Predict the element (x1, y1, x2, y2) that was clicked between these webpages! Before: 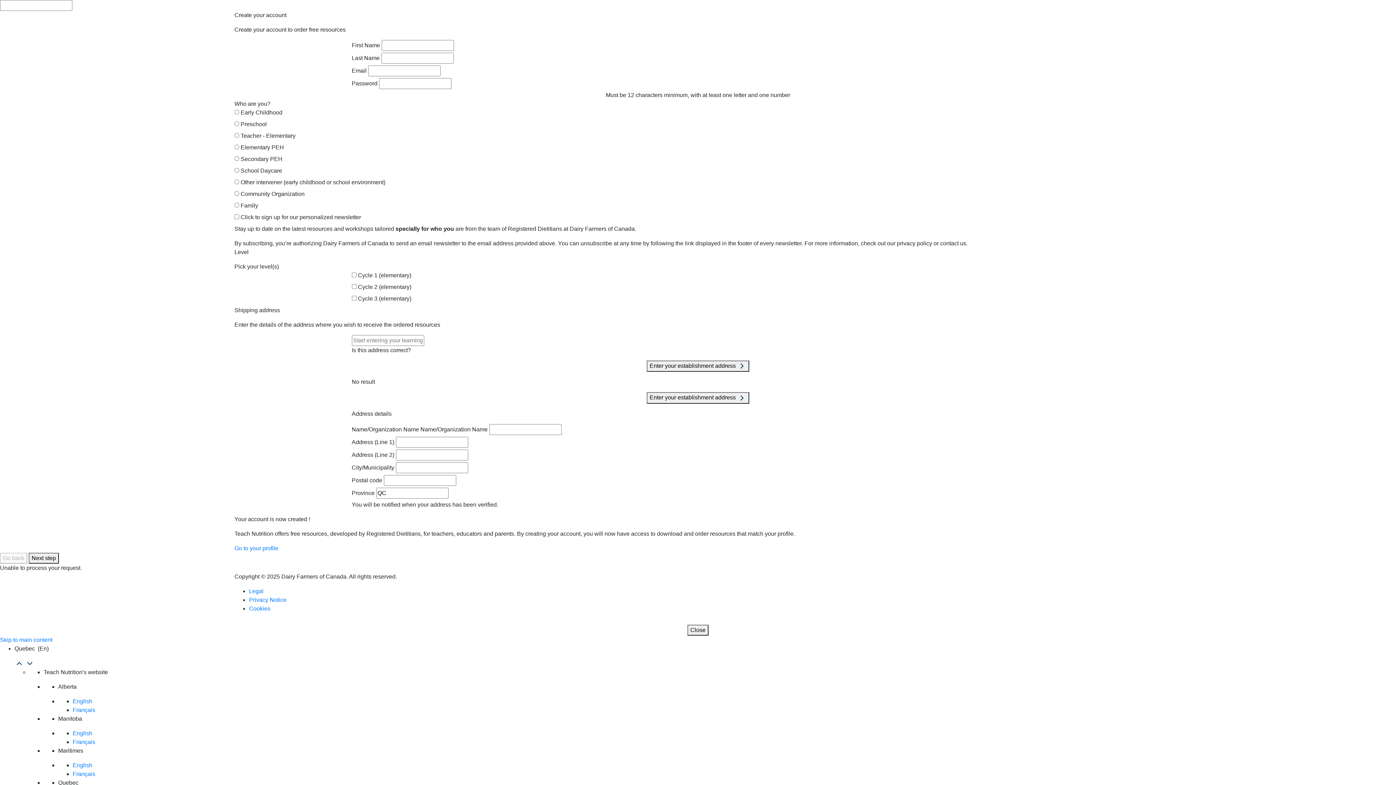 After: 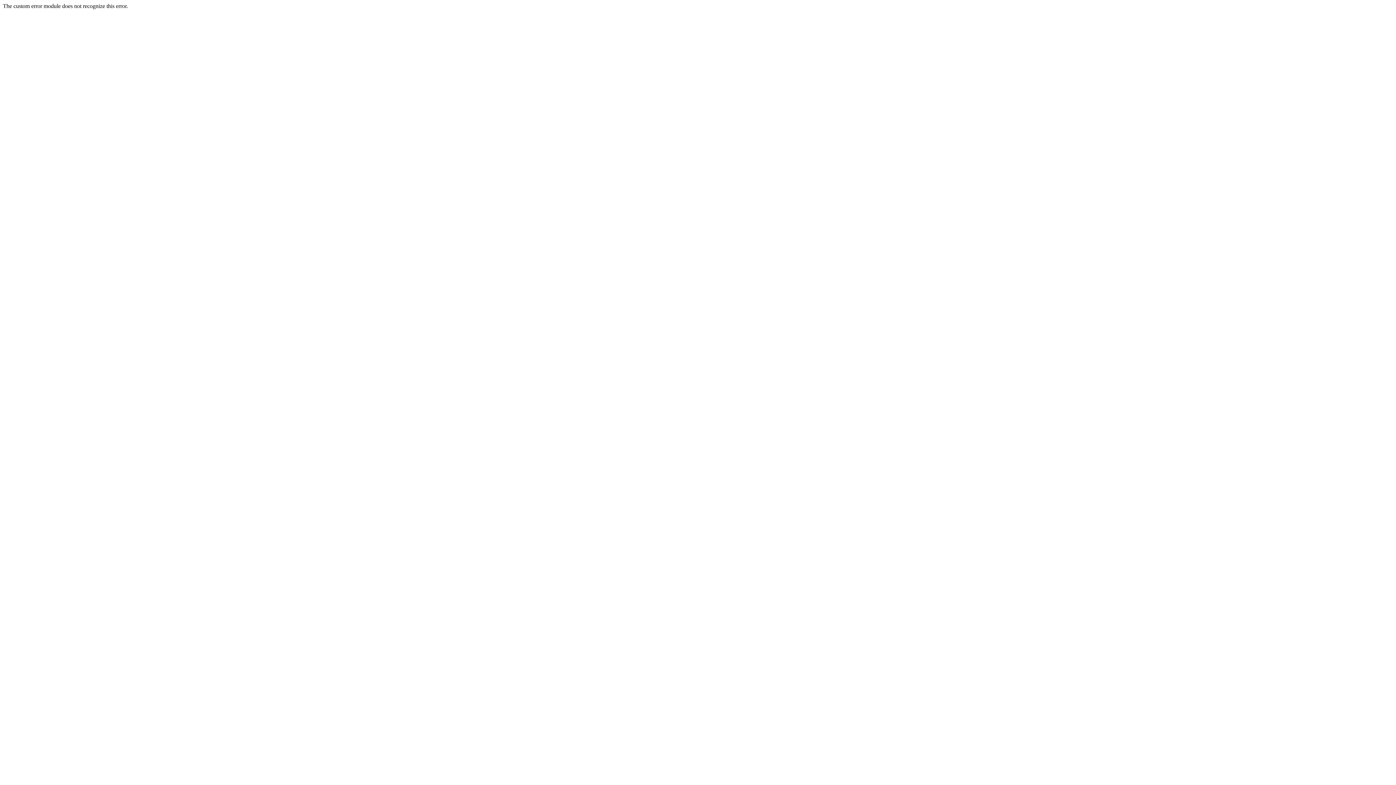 Action: bbox: (646, 360, 749, 372) label: Enter your establishment address 